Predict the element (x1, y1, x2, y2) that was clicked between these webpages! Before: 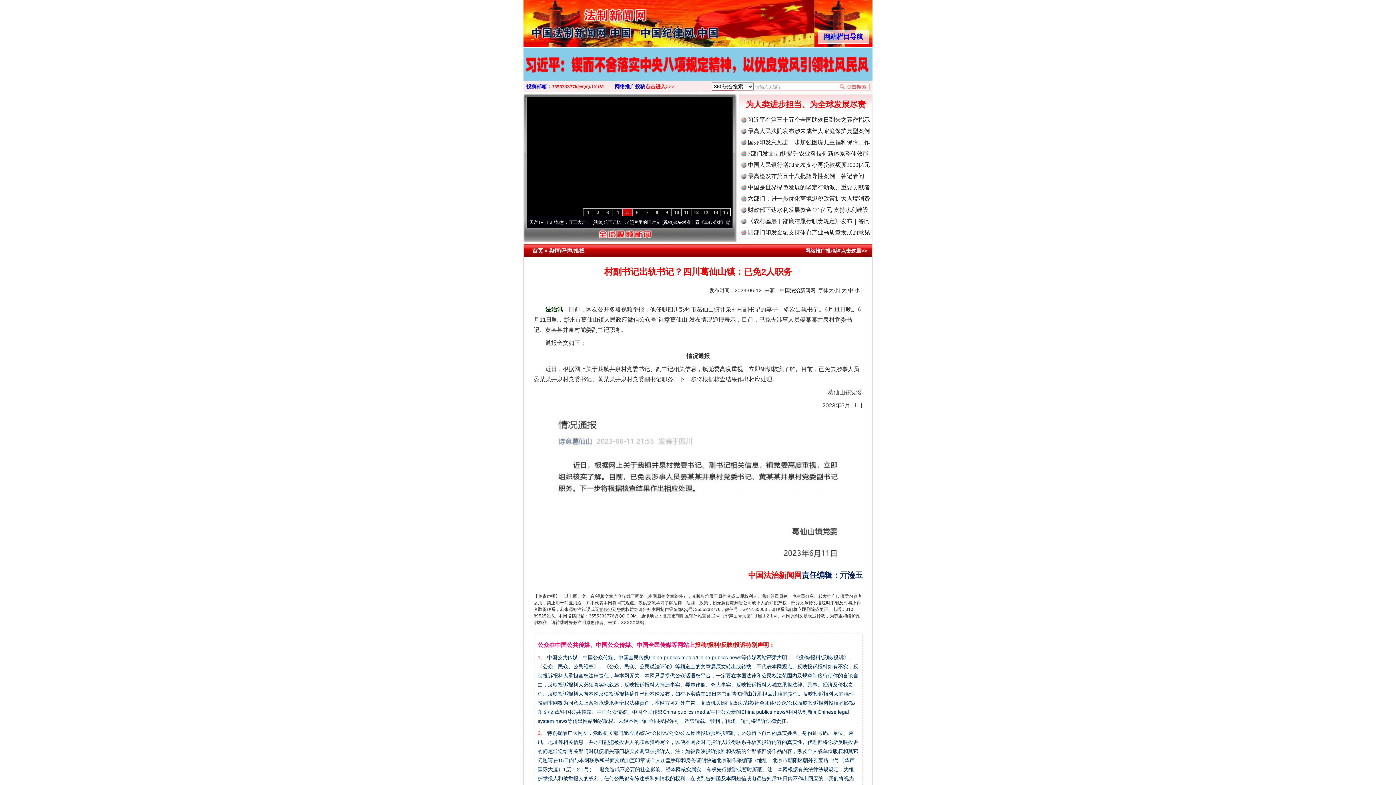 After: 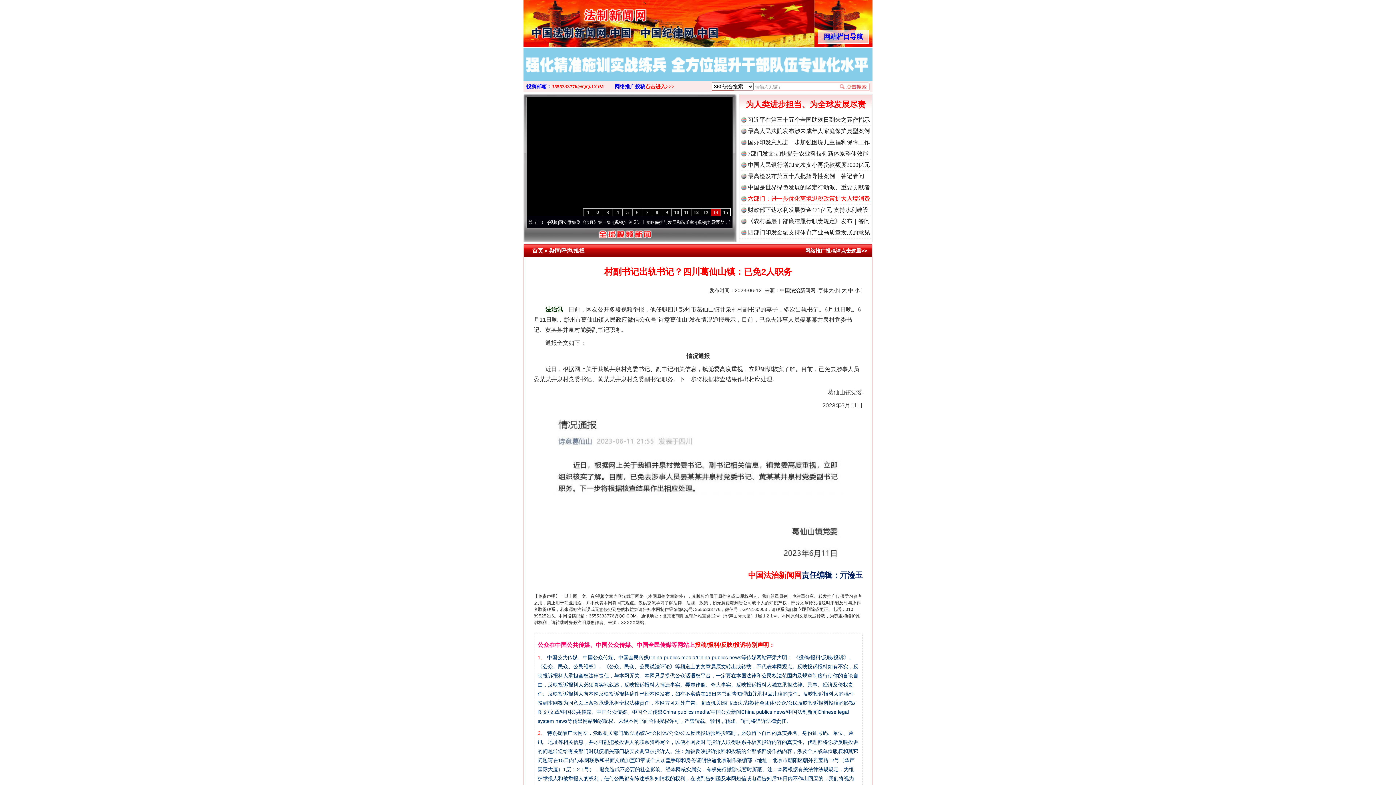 Action: label: 六部门：进一步优化离境退税政策扩大入境消费 bbox: (748, 195, 870, 201)